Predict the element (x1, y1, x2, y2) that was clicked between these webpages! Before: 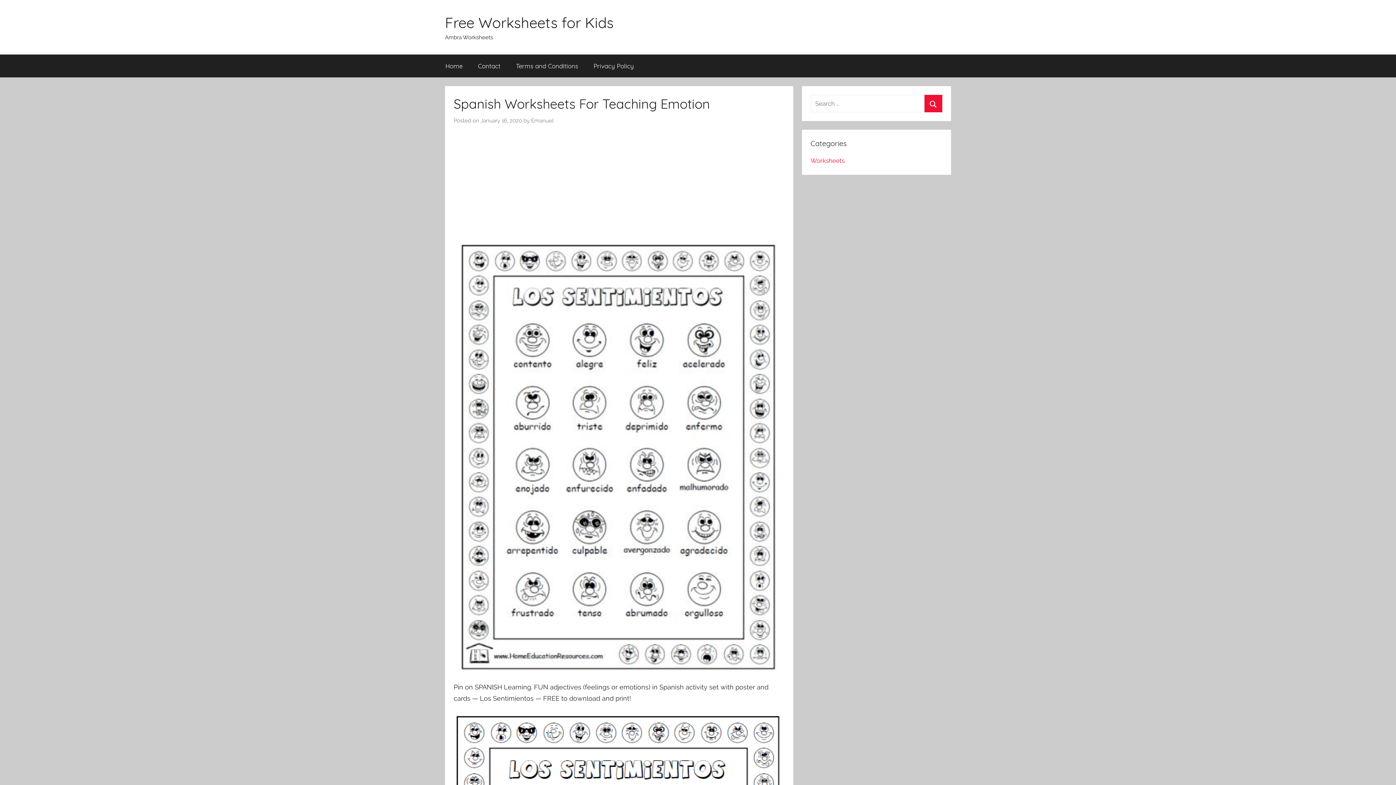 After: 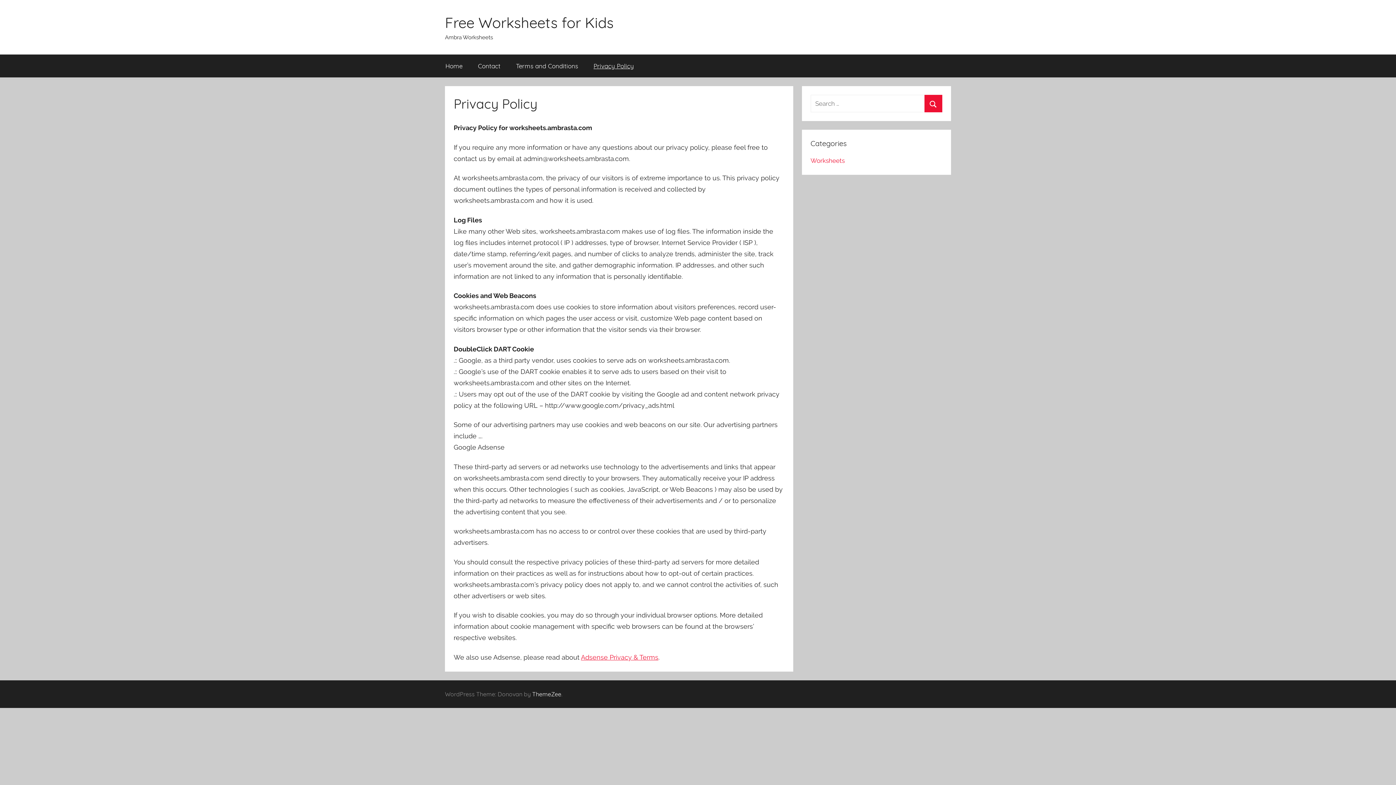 Action: label: Privacy Policy bbox: (586, 54, 641, 77)